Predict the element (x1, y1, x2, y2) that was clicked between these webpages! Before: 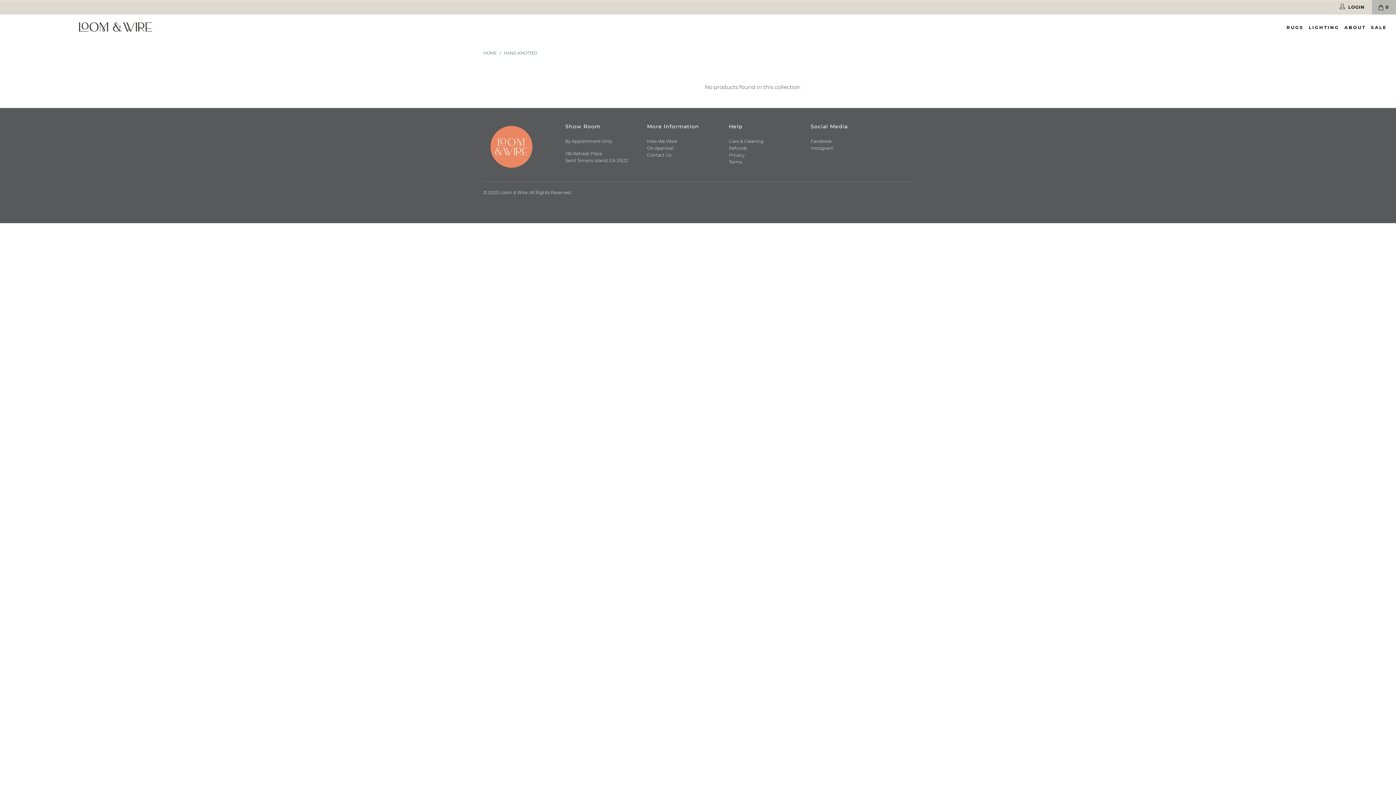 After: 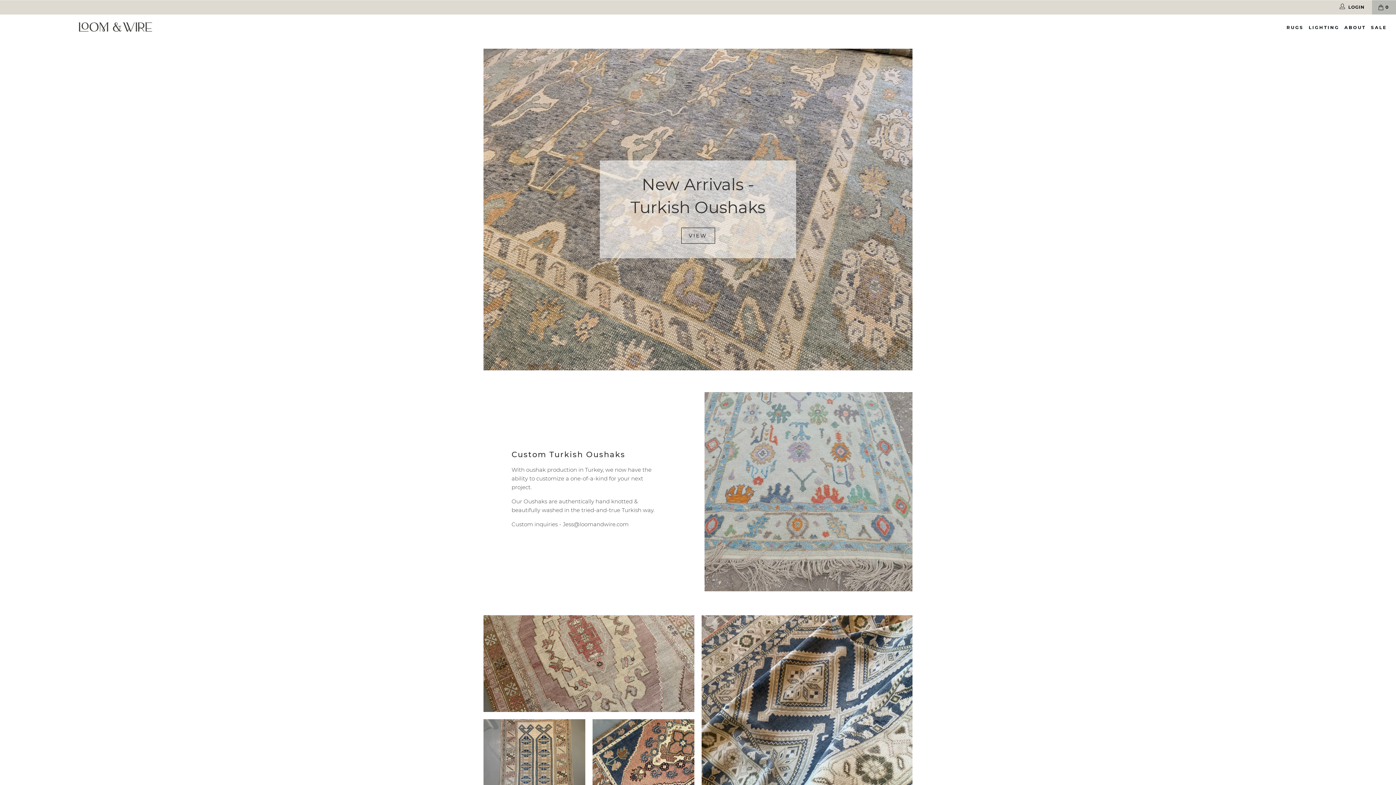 Action: bbox: (500, 189, 527, 195) label: Loom & Wire